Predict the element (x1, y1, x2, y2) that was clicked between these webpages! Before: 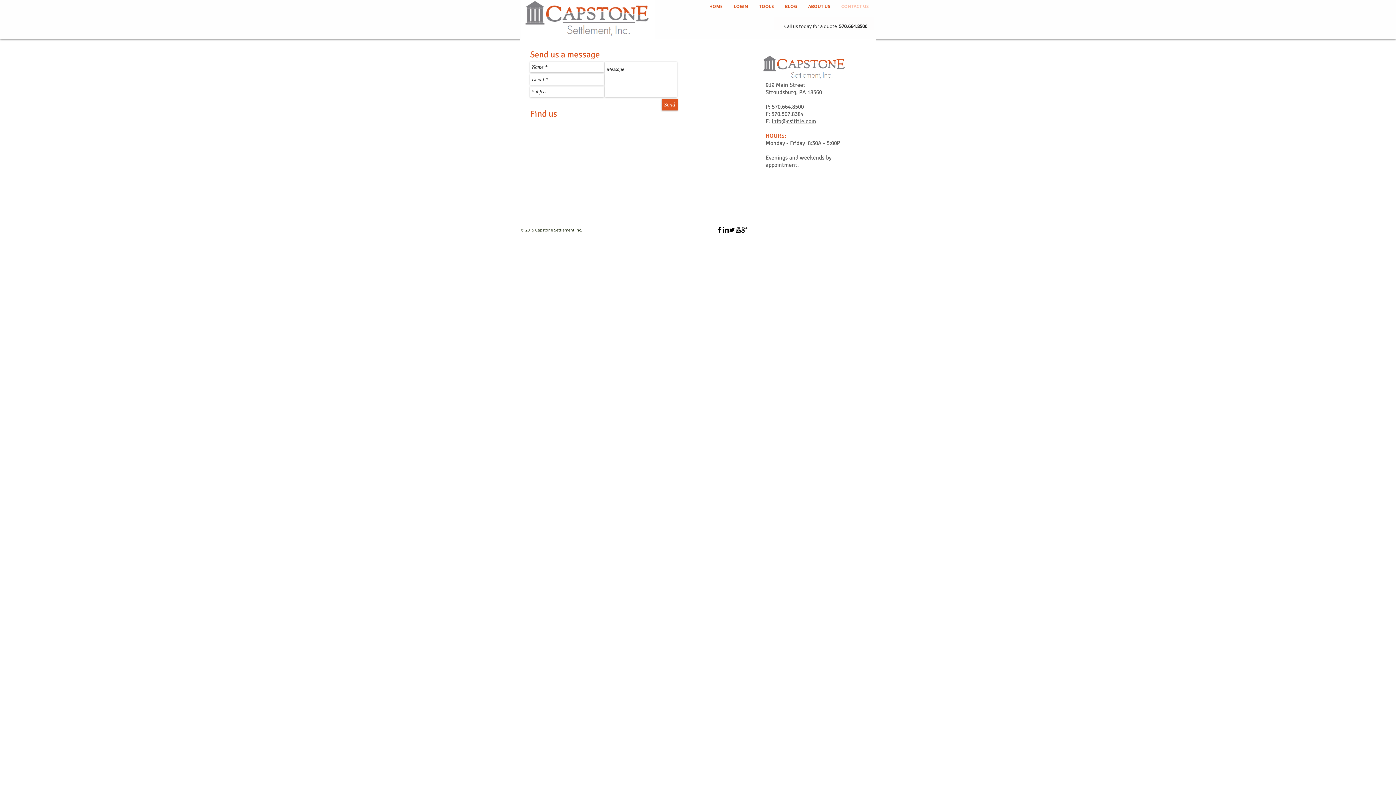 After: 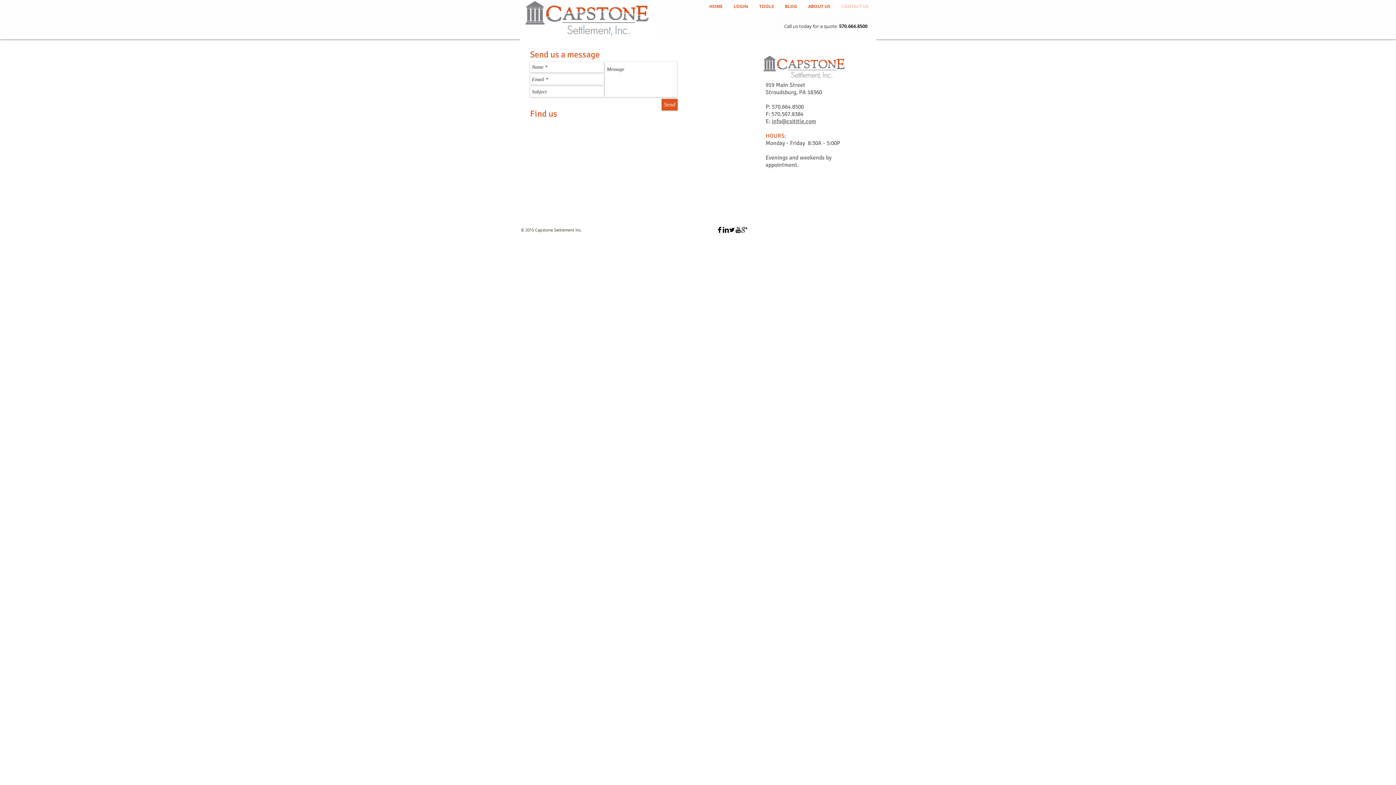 Action: bbox: (716, 226, 722, 233) label: Facebook Basic